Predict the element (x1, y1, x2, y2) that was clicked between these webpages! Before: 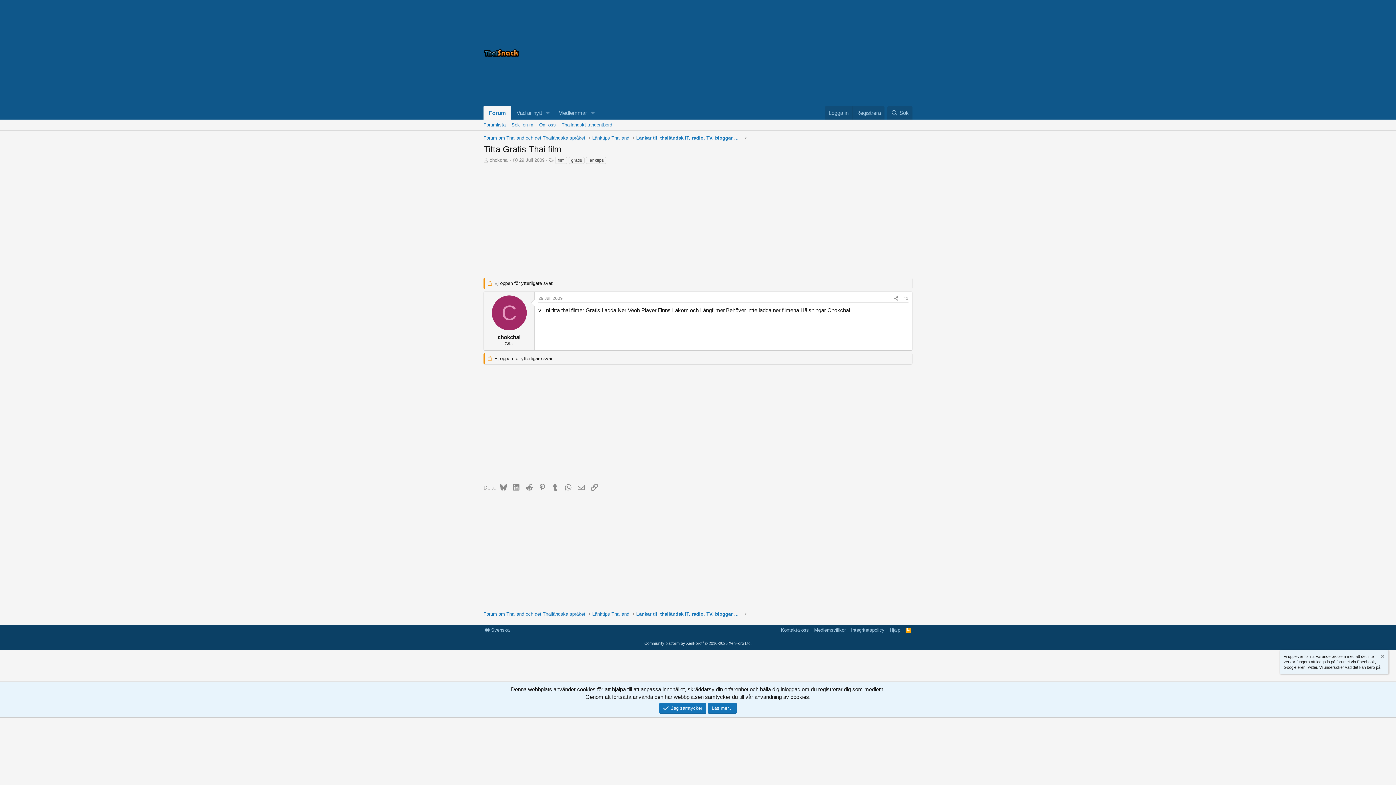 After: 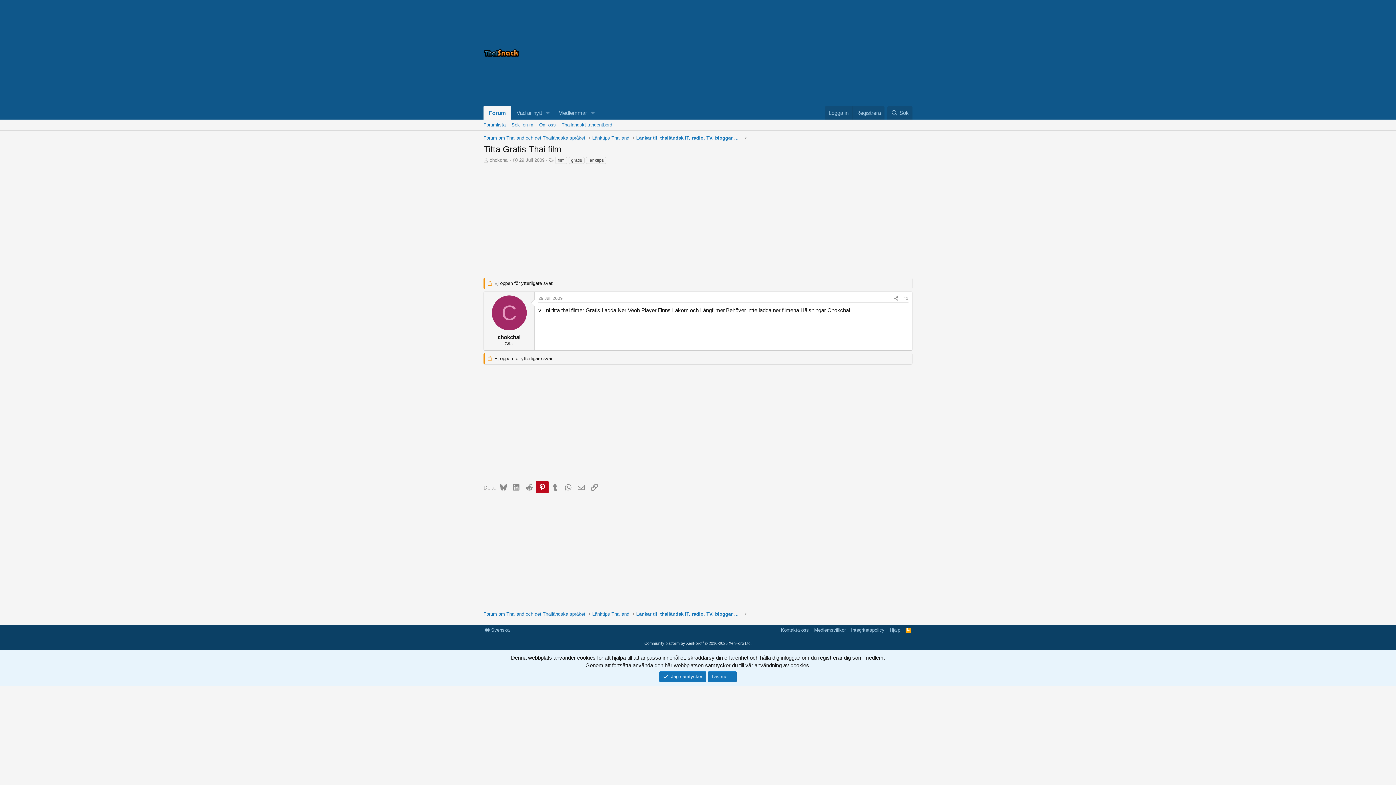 Action: bbox: (536, 481, 548, 493) label: Pinterest